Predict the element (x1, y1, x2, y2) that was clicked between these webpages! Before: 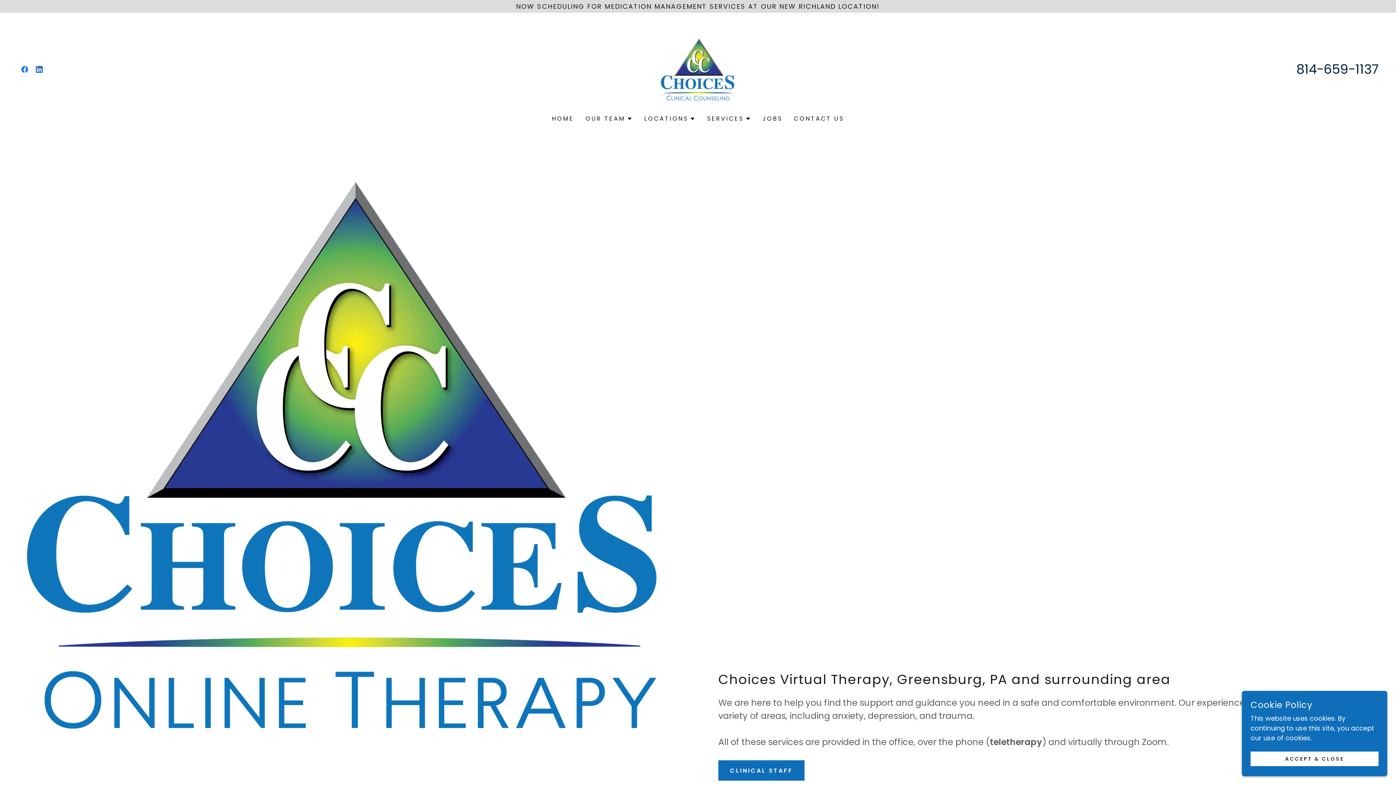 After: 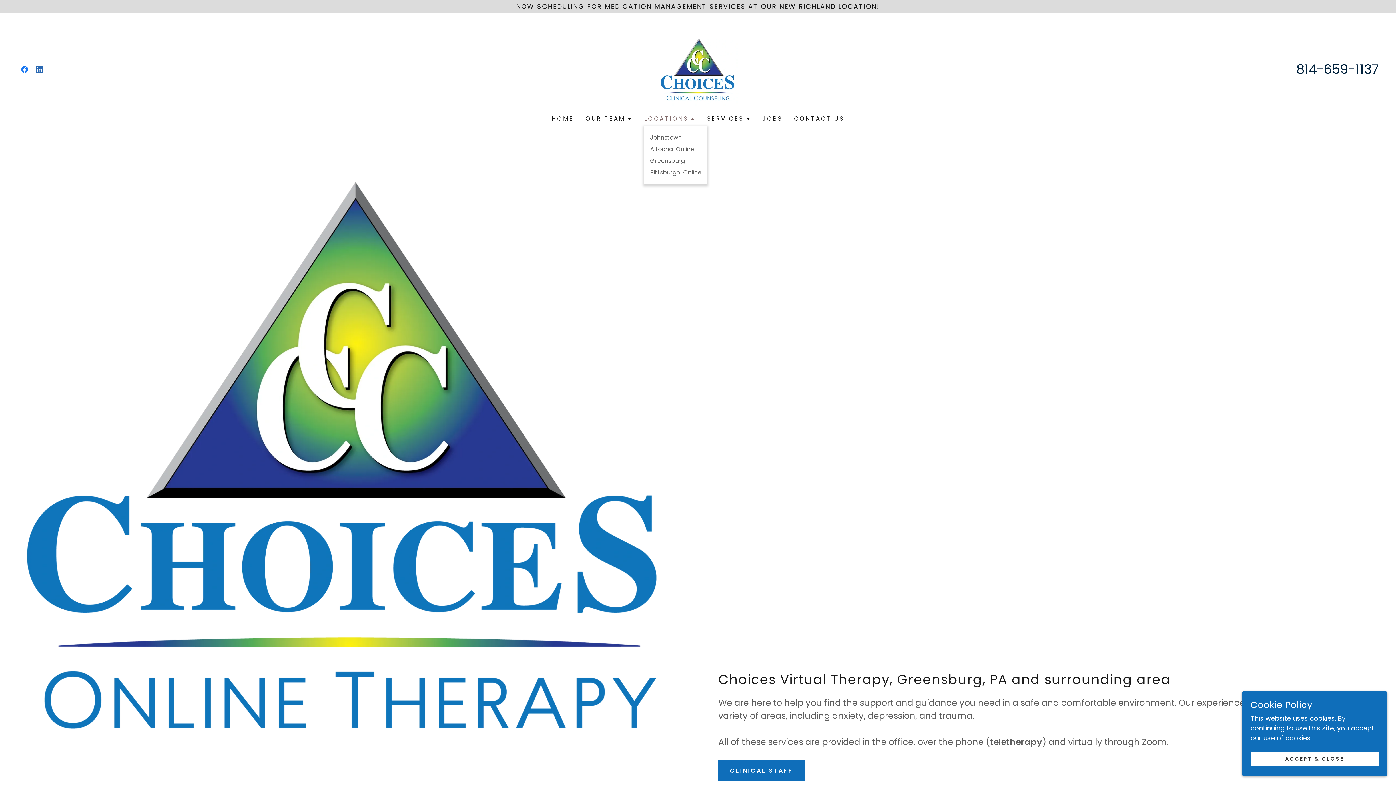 Action: label: LOCATIONS bbox: (644, 114, 695, 123)